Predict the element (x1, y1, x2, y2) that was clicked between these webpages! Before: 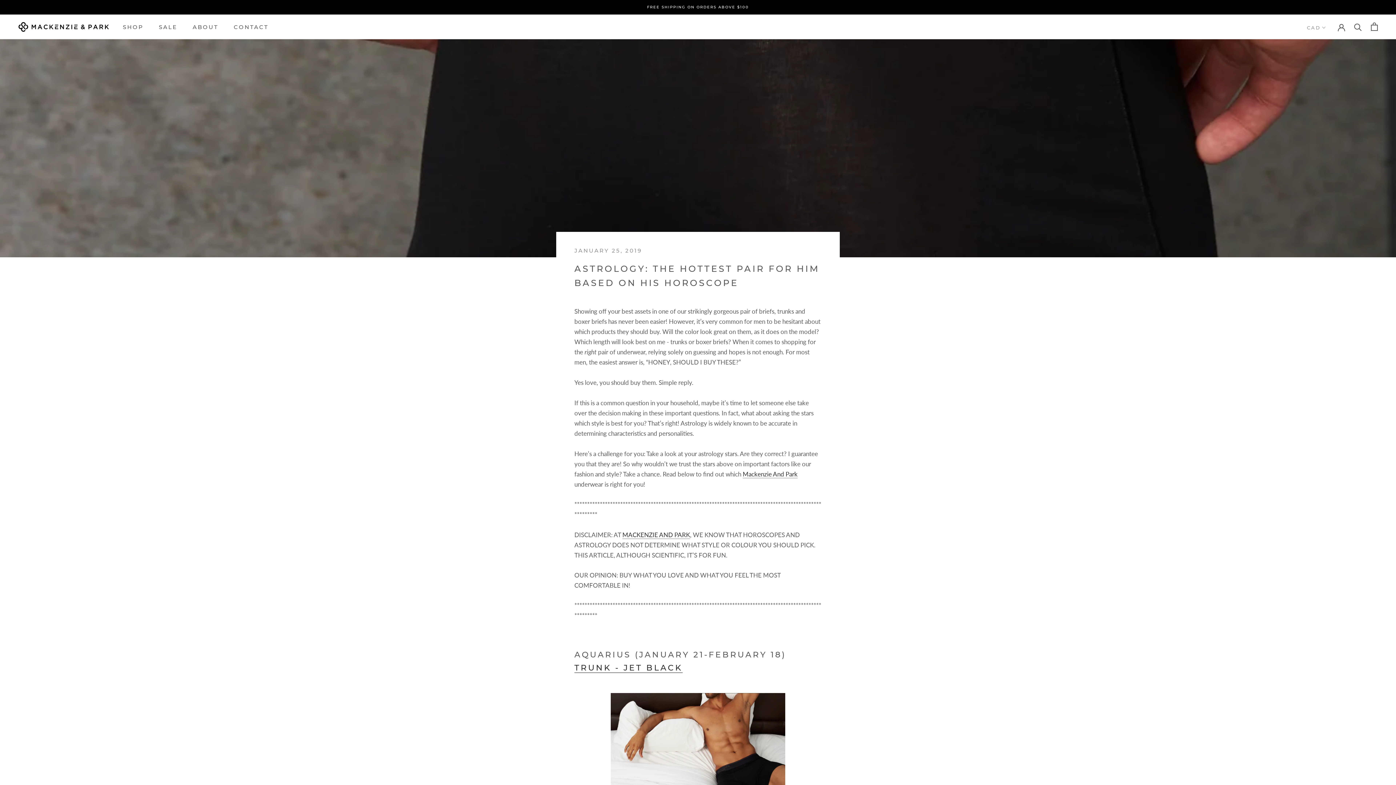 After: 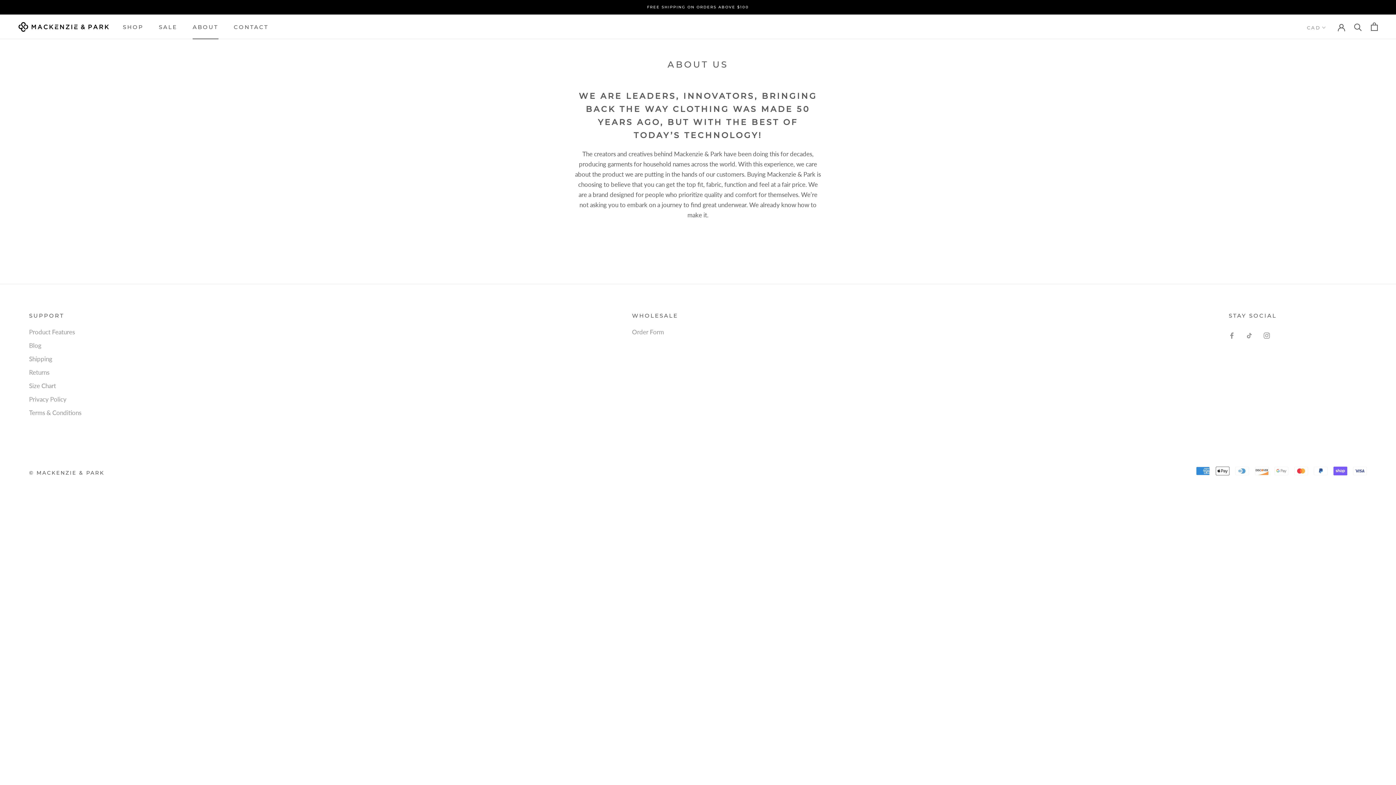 Action: label: ABOUT
ABOUT bbox: (192, 23, 218, 30)